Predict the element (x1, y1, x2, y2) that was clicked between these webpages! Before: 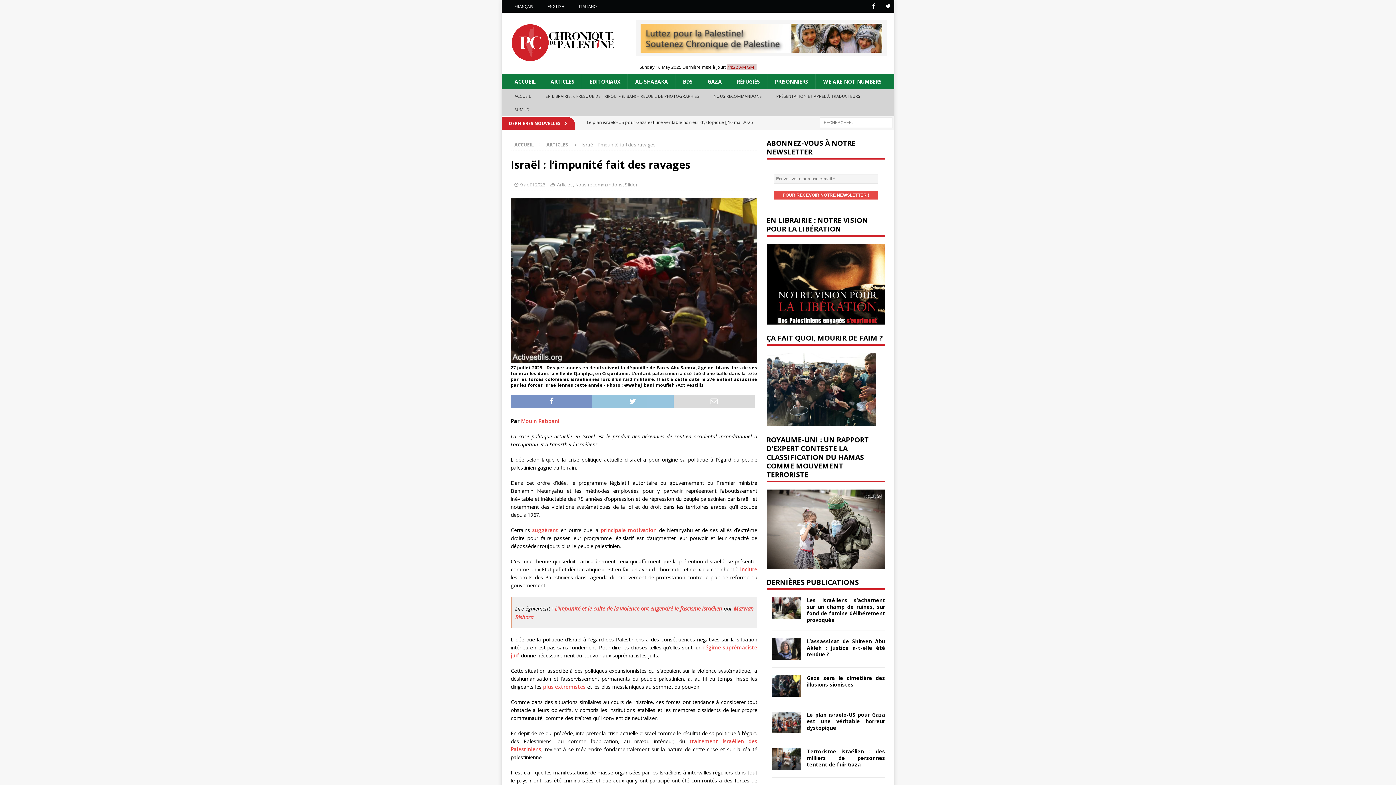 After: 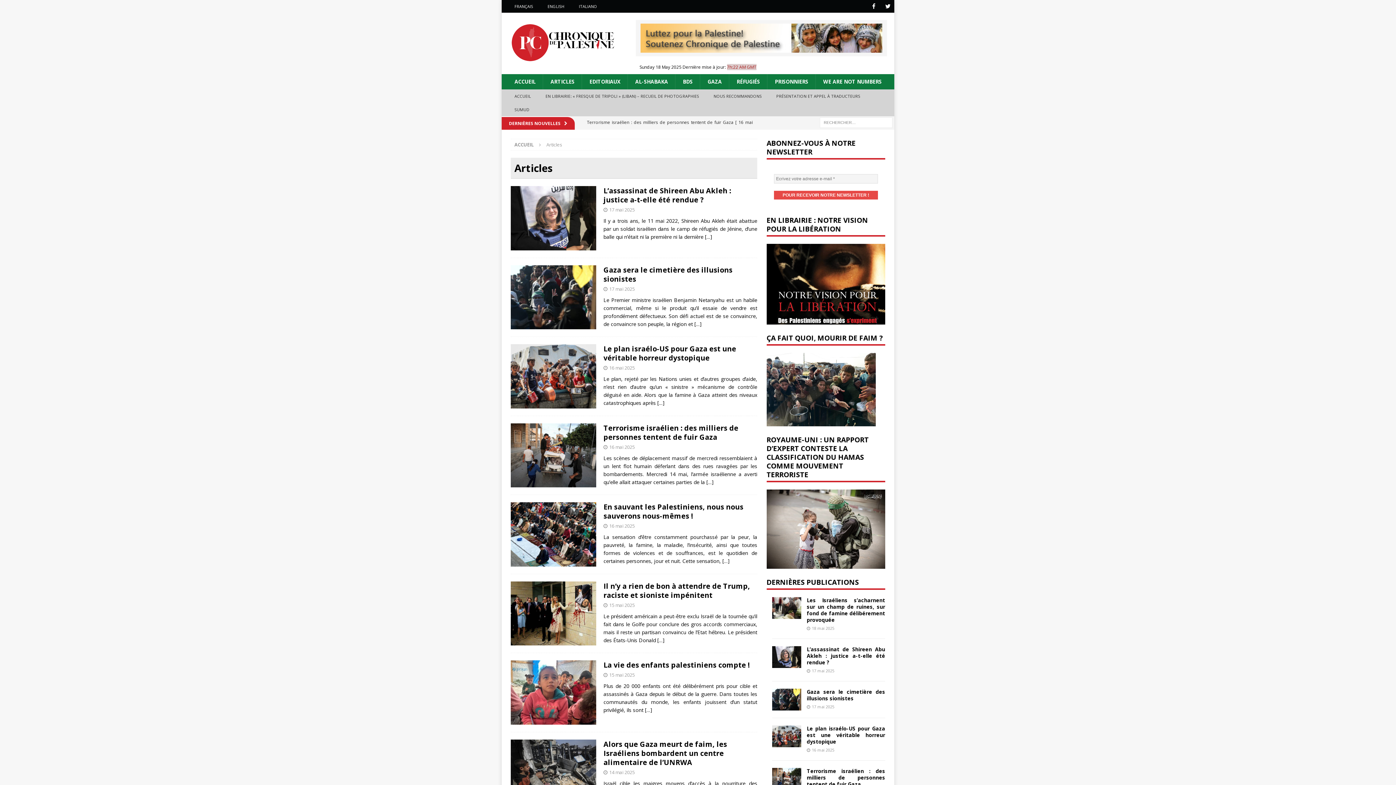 Action: label: Articles bbox: (557, 181, 573, 188)